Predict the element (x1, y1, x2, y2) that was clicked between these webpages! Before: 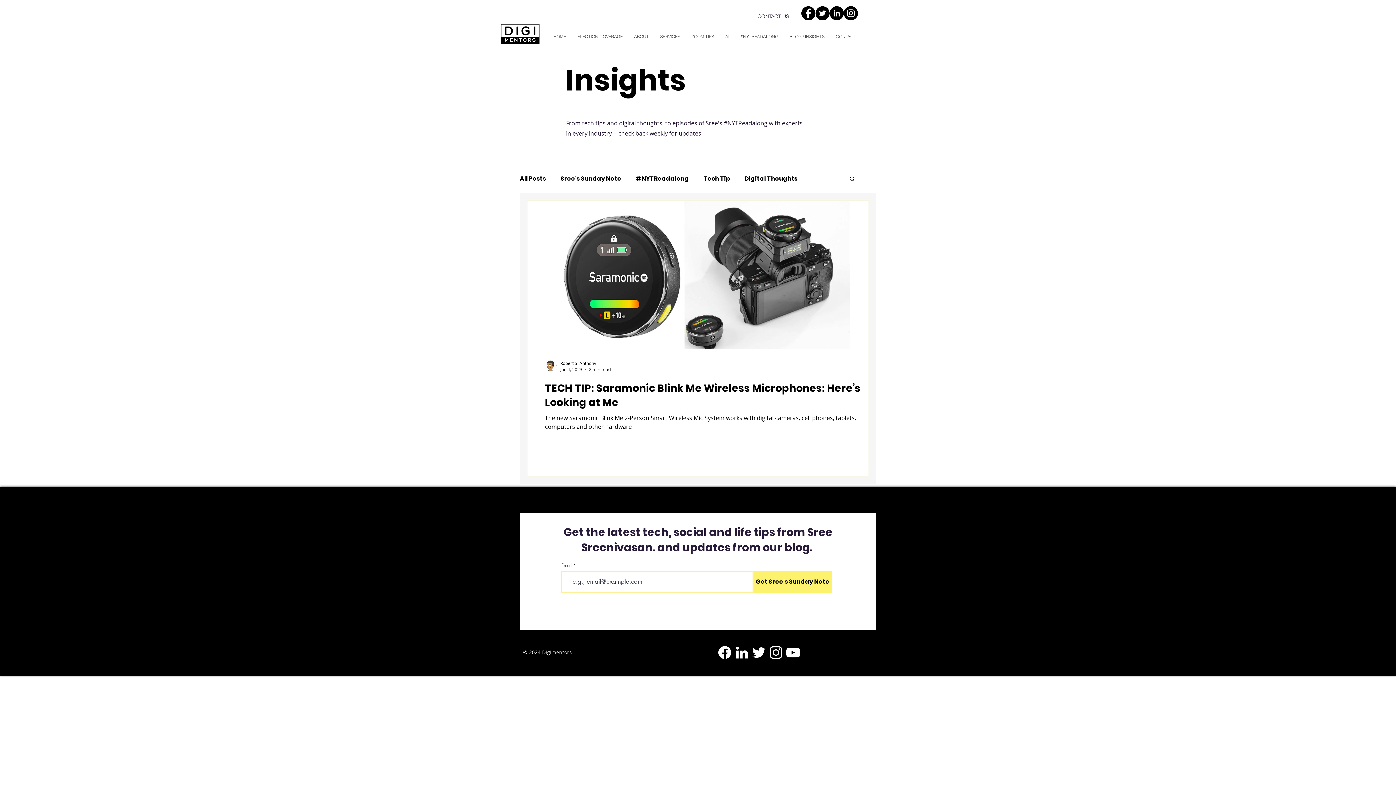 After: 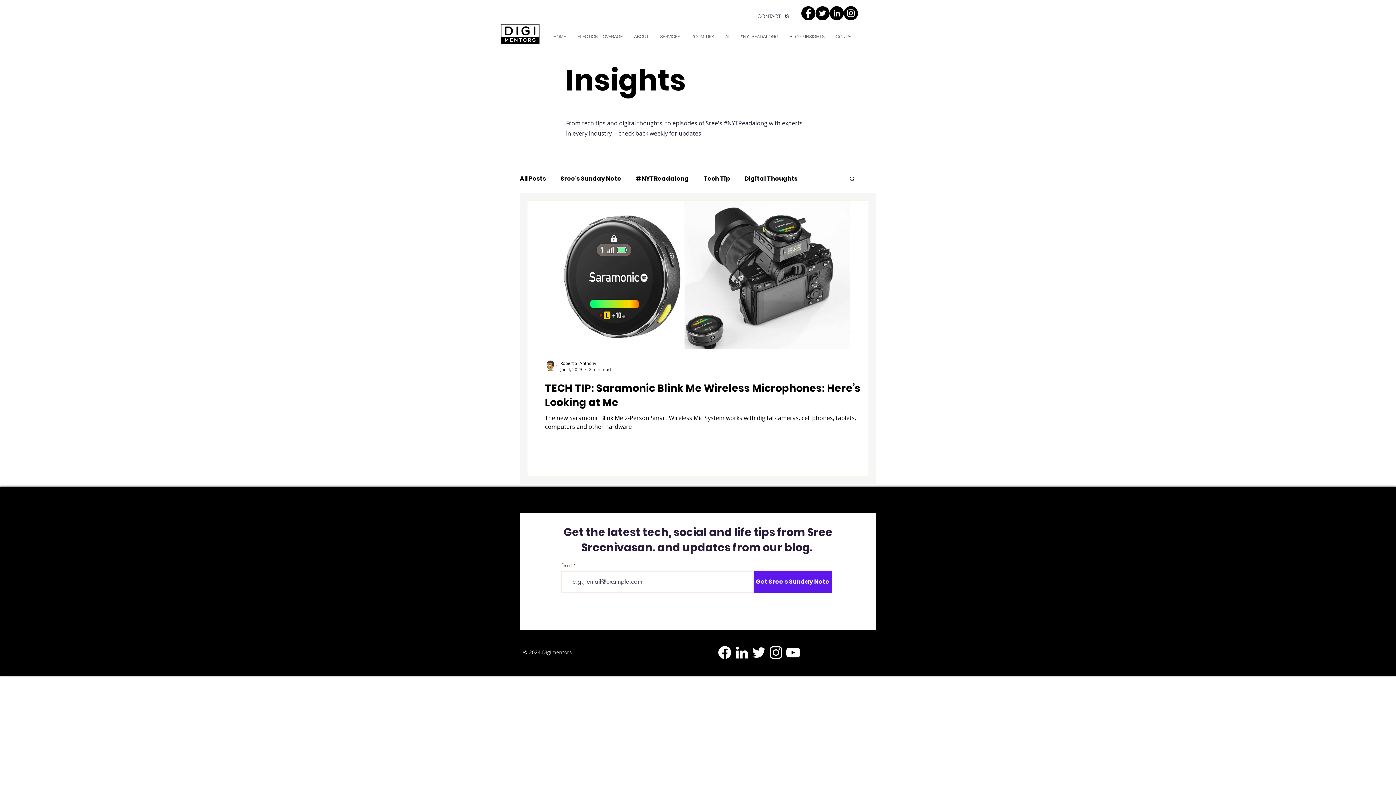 Action: label: Get Sree's Sunday Note bbox: (753, 570, 832, 593)